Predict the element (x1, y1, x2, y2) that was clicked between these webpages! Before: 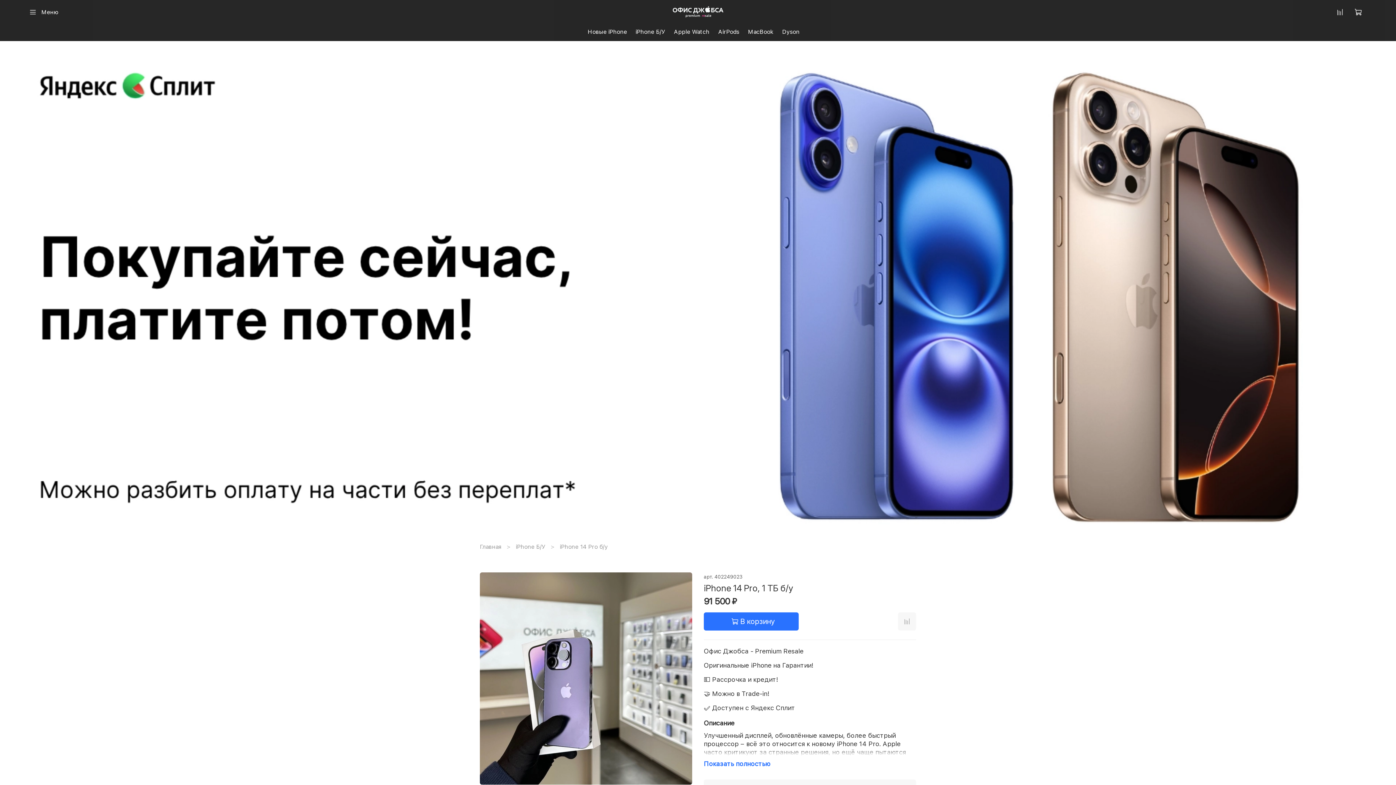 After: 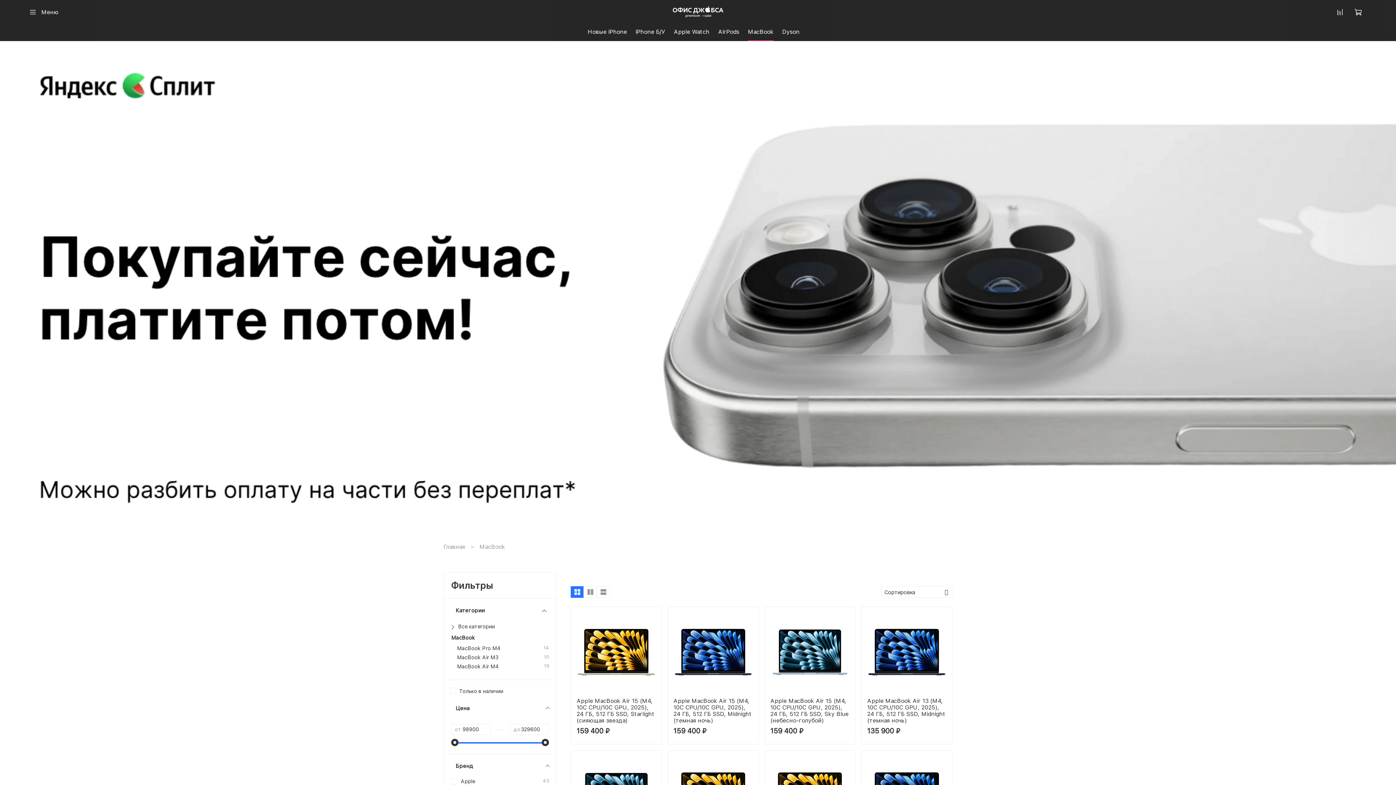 Action: bbox: (748, 27, 773, 36) label: MacBook